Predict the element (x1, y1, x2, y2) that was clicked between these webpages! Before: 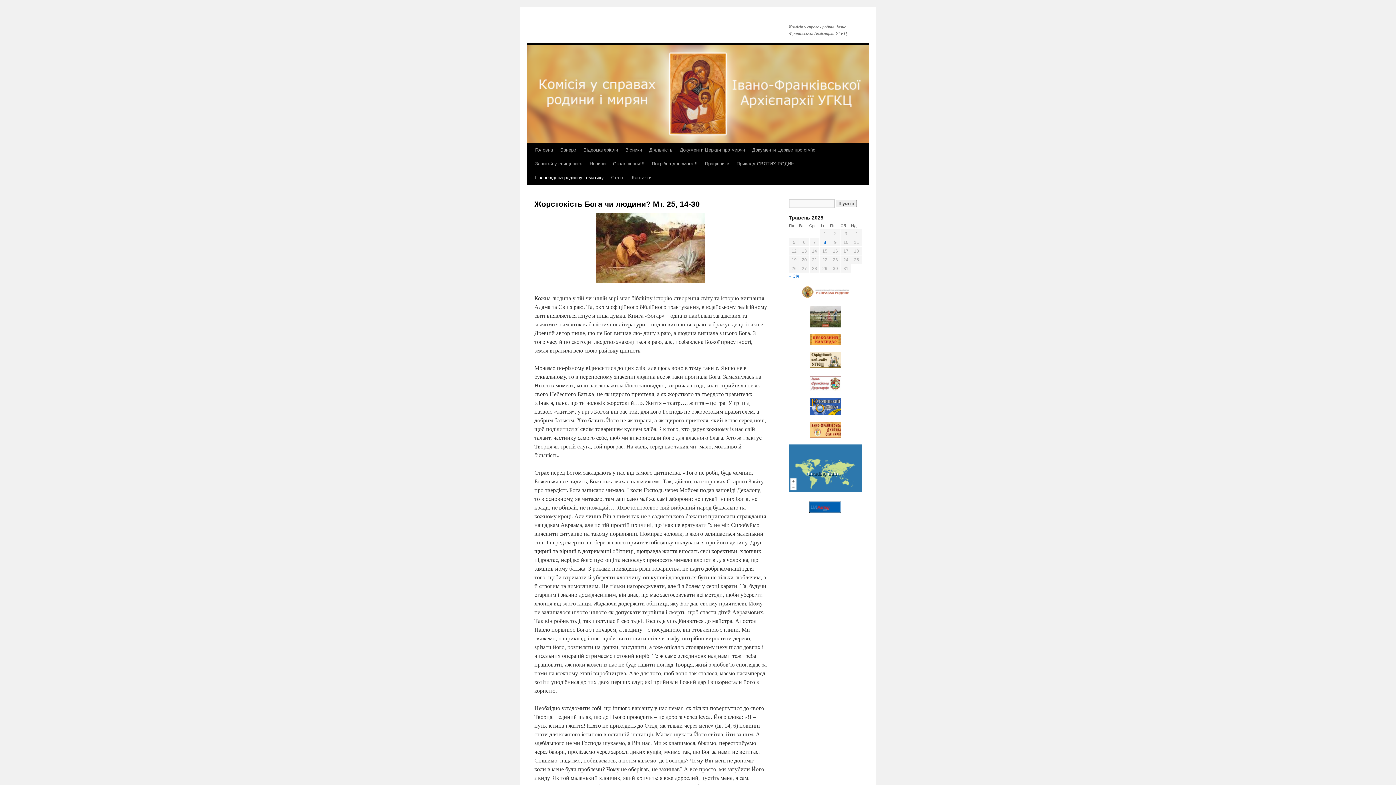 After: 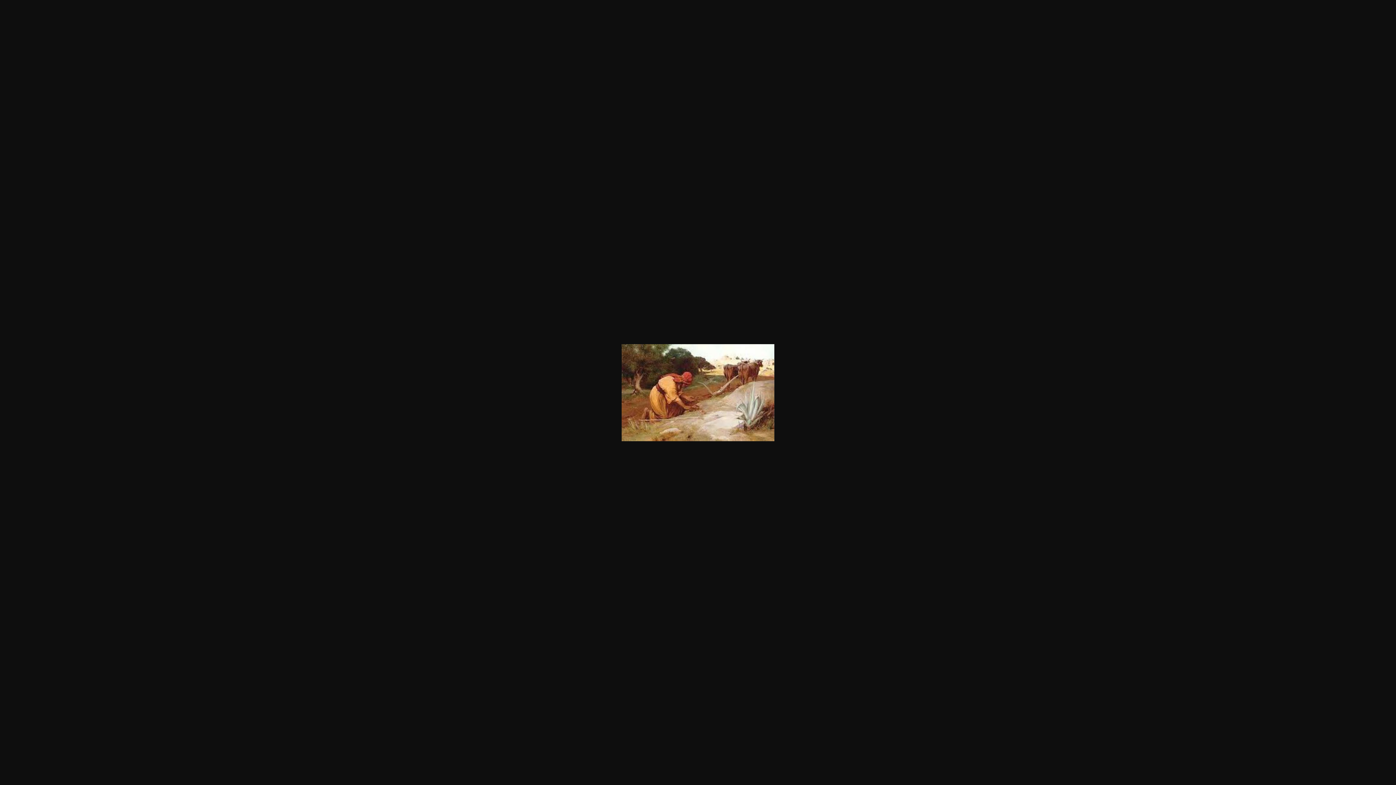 Action: bbox: (596, 277, 705, 283)